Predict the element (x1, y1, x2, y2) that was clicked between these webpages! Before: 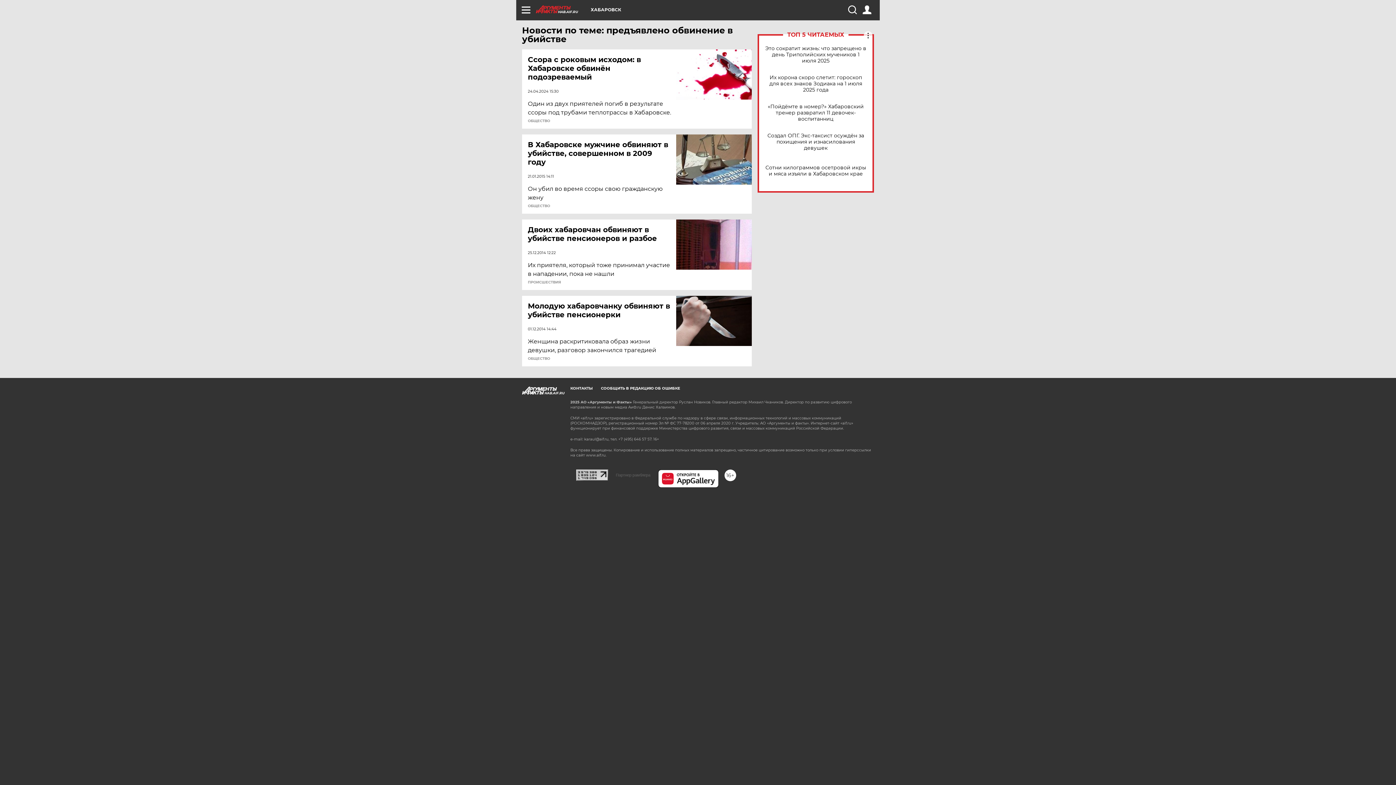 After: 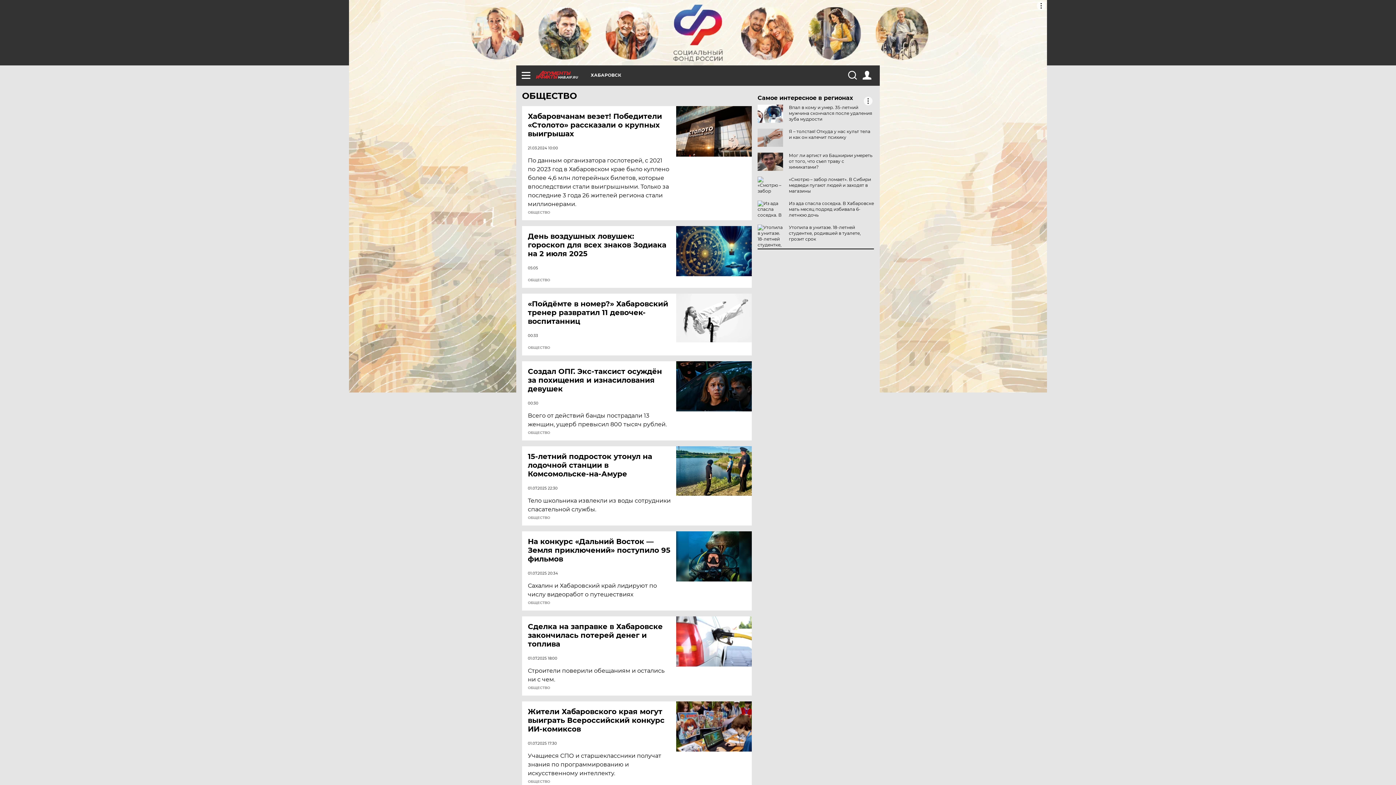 Action: bbox: (528, 204, 550, 208) label: ОБЩЕСТВО